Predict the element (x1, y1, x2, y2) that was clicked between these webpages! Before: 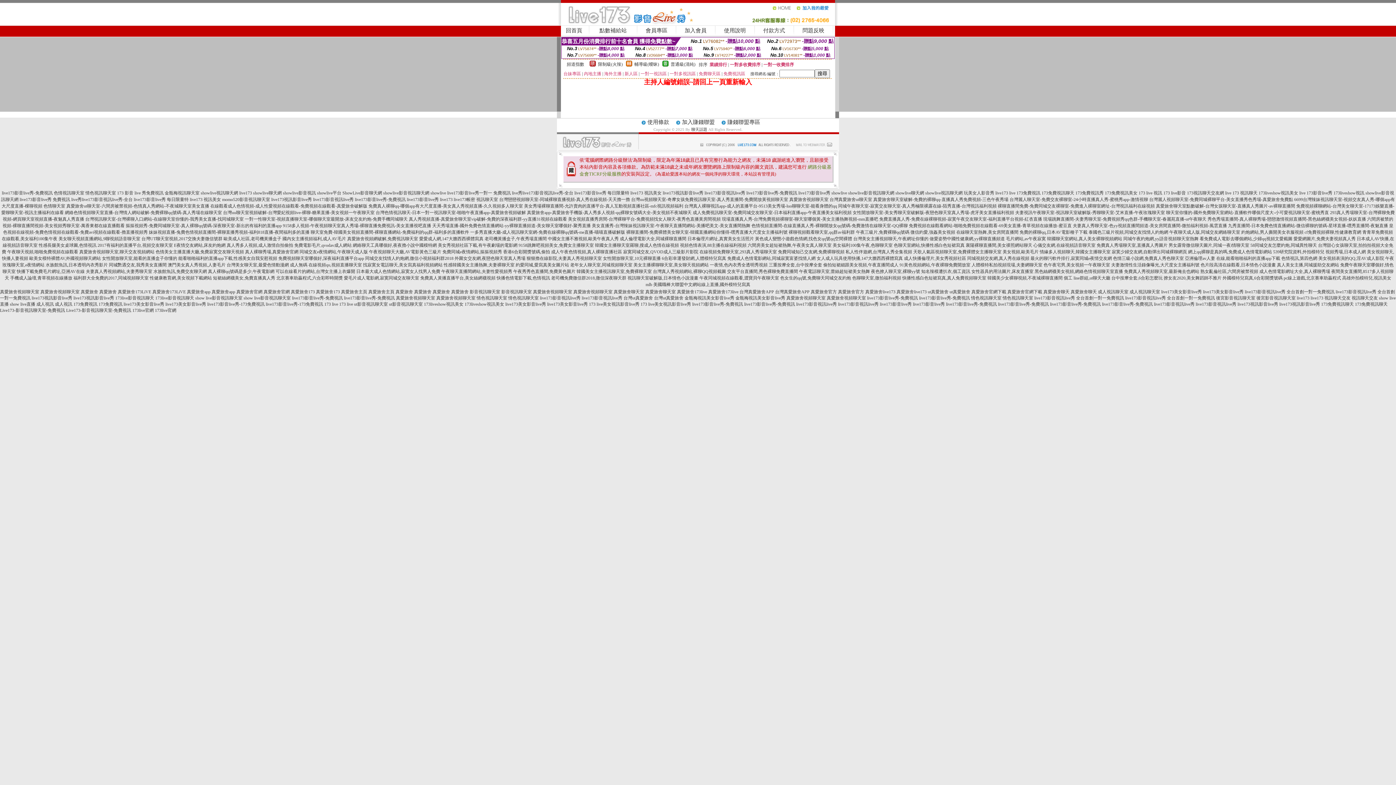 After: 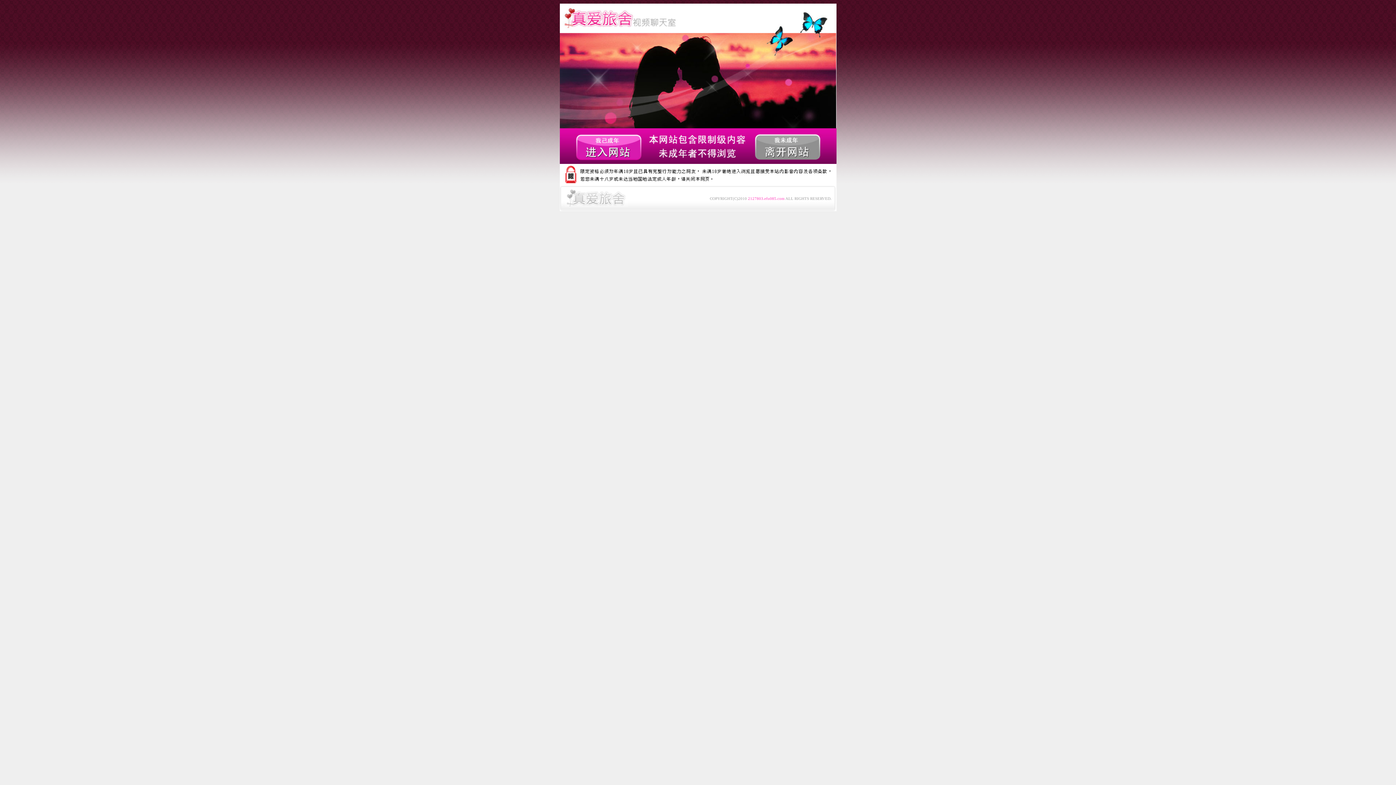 Action: bbox: (7, 249, 78, 254) label: 午夜聊天視頻,啪啪免費視頻在線觀看